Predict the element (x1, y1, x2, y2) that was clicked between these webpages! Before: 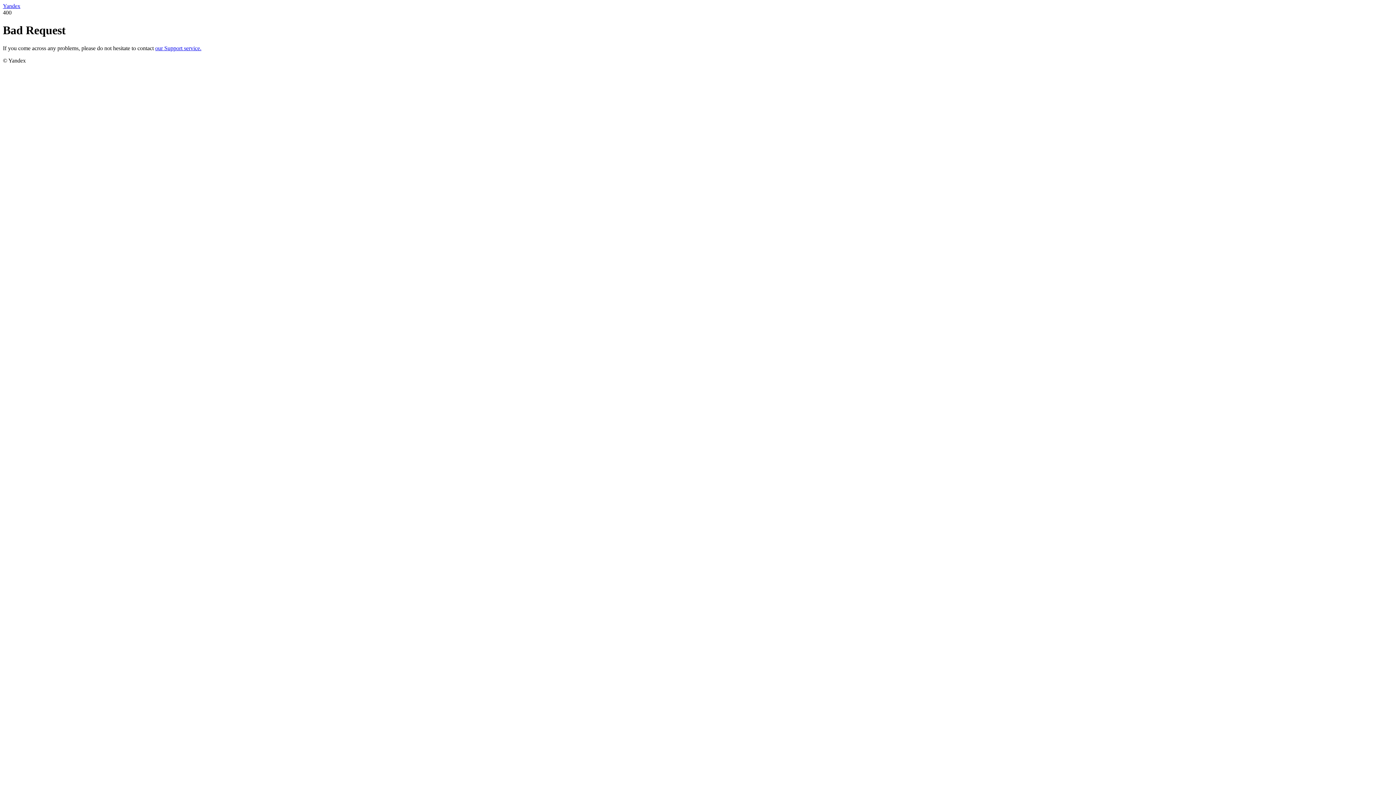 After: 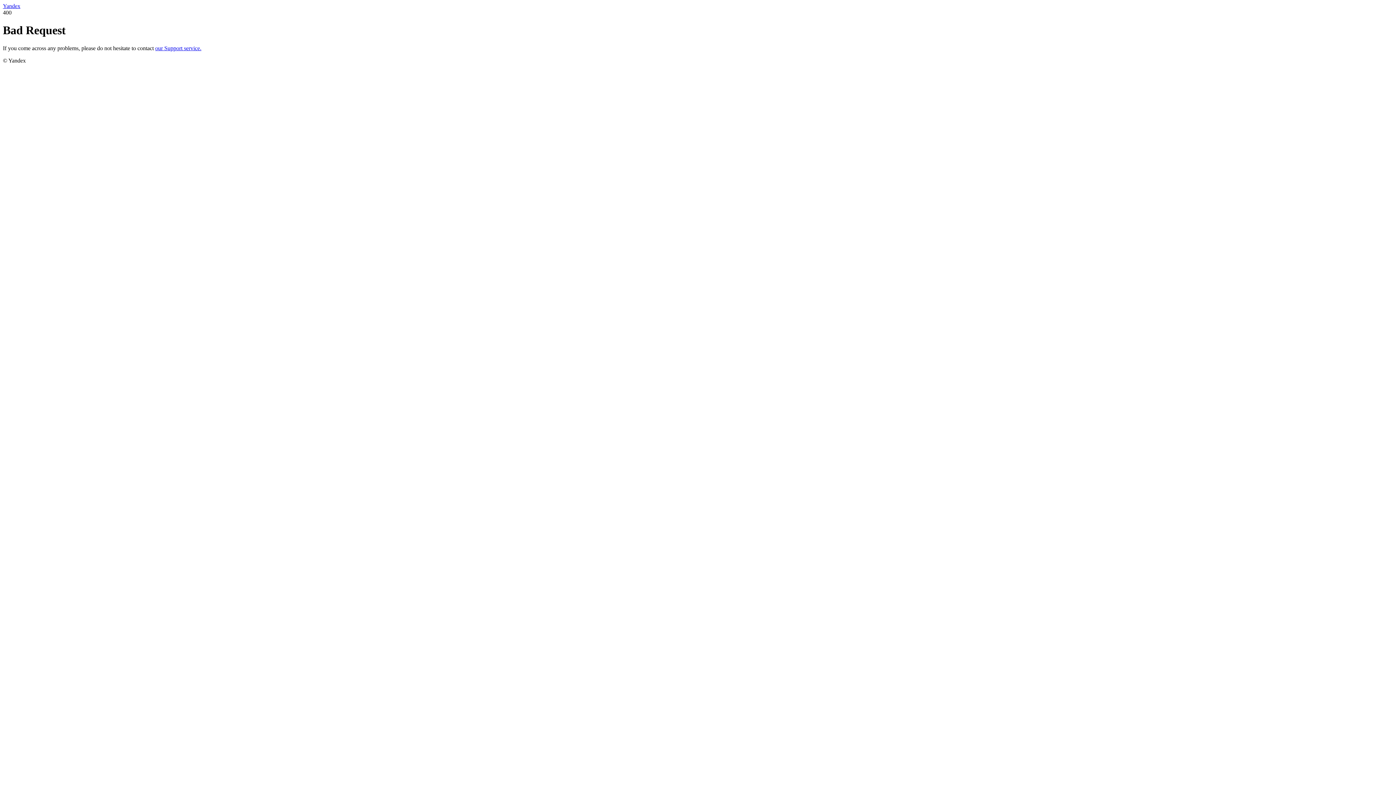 Action: label: Yandex bbox: (2, 2, 20, 9)